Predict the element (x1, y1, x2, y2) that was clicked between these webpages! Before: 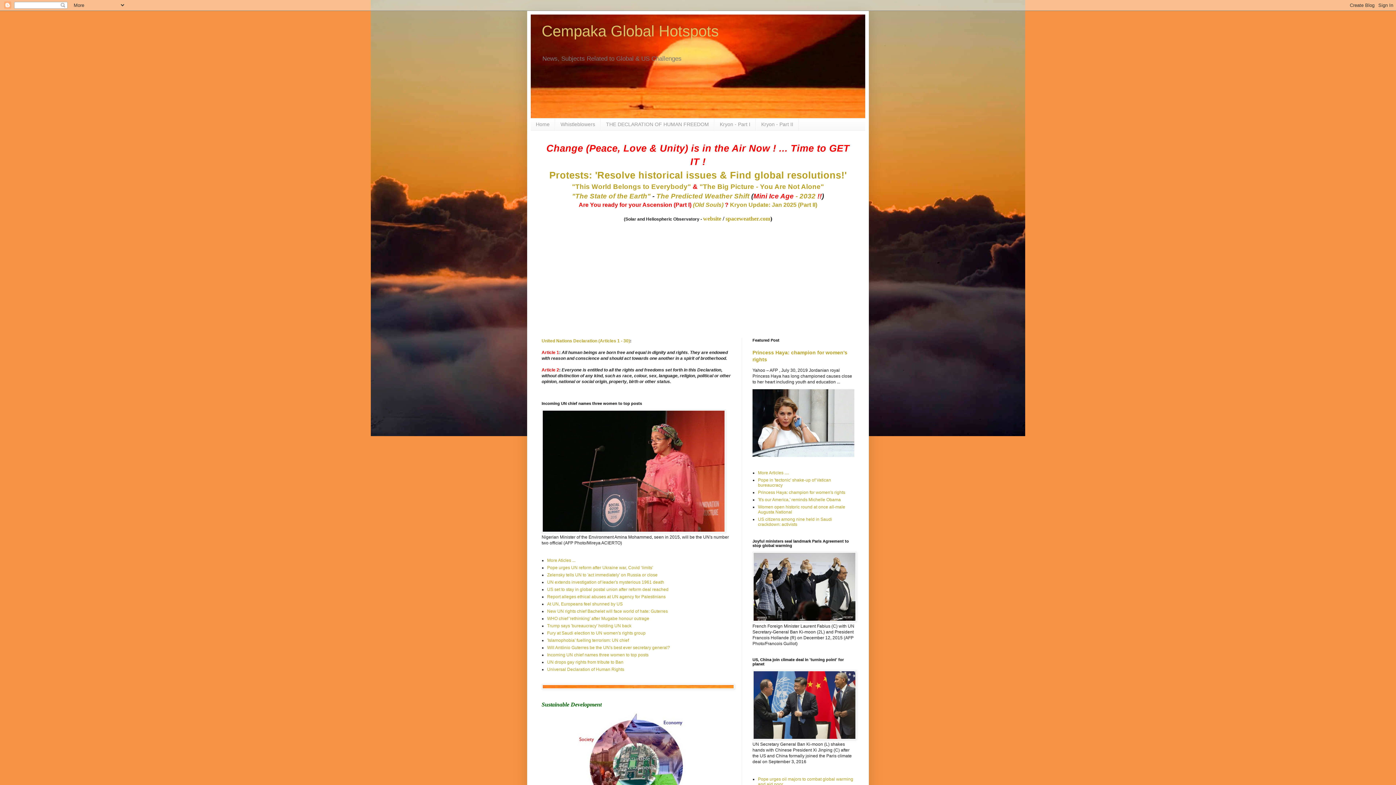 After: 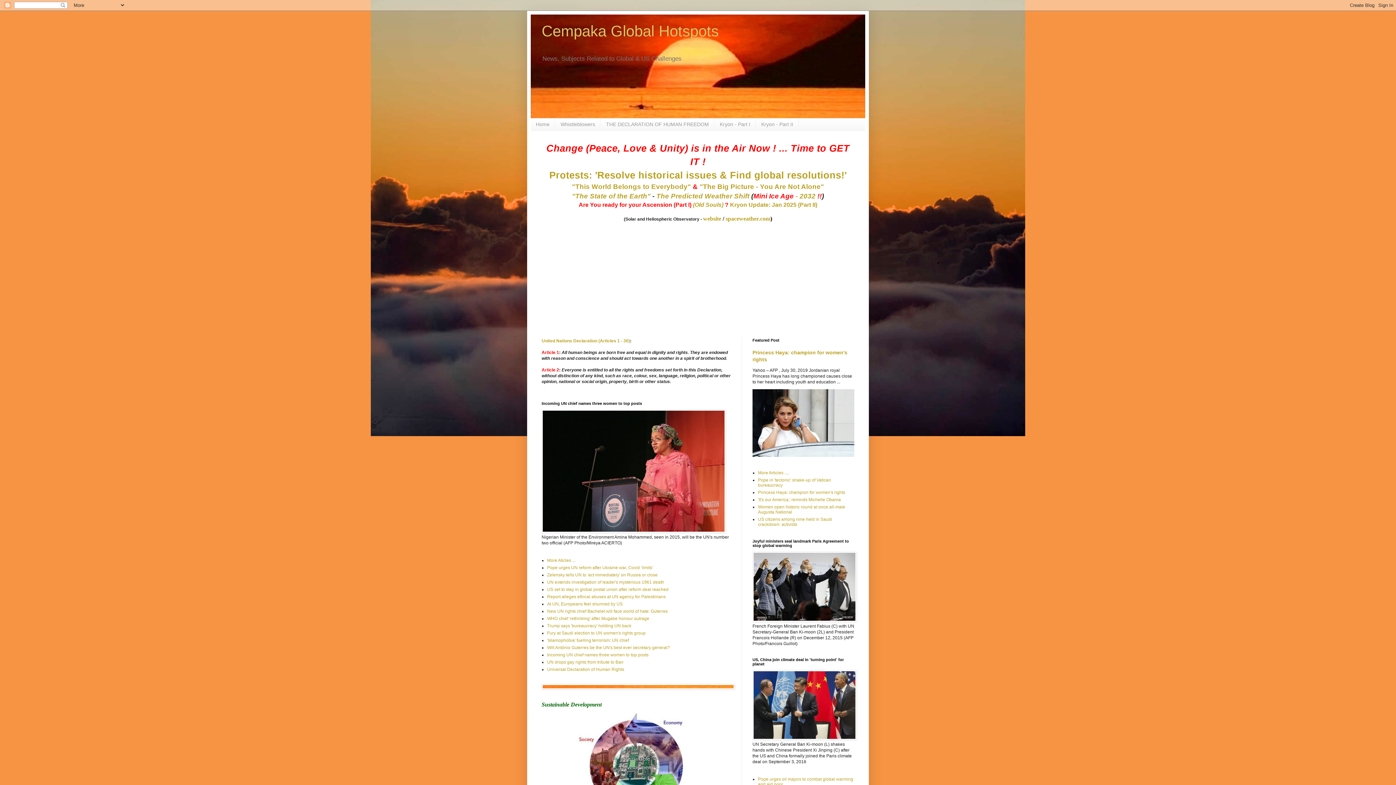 Action: bbox: (547, 587, 668, 592) label: US set to stay in global postal union after reform deal reached